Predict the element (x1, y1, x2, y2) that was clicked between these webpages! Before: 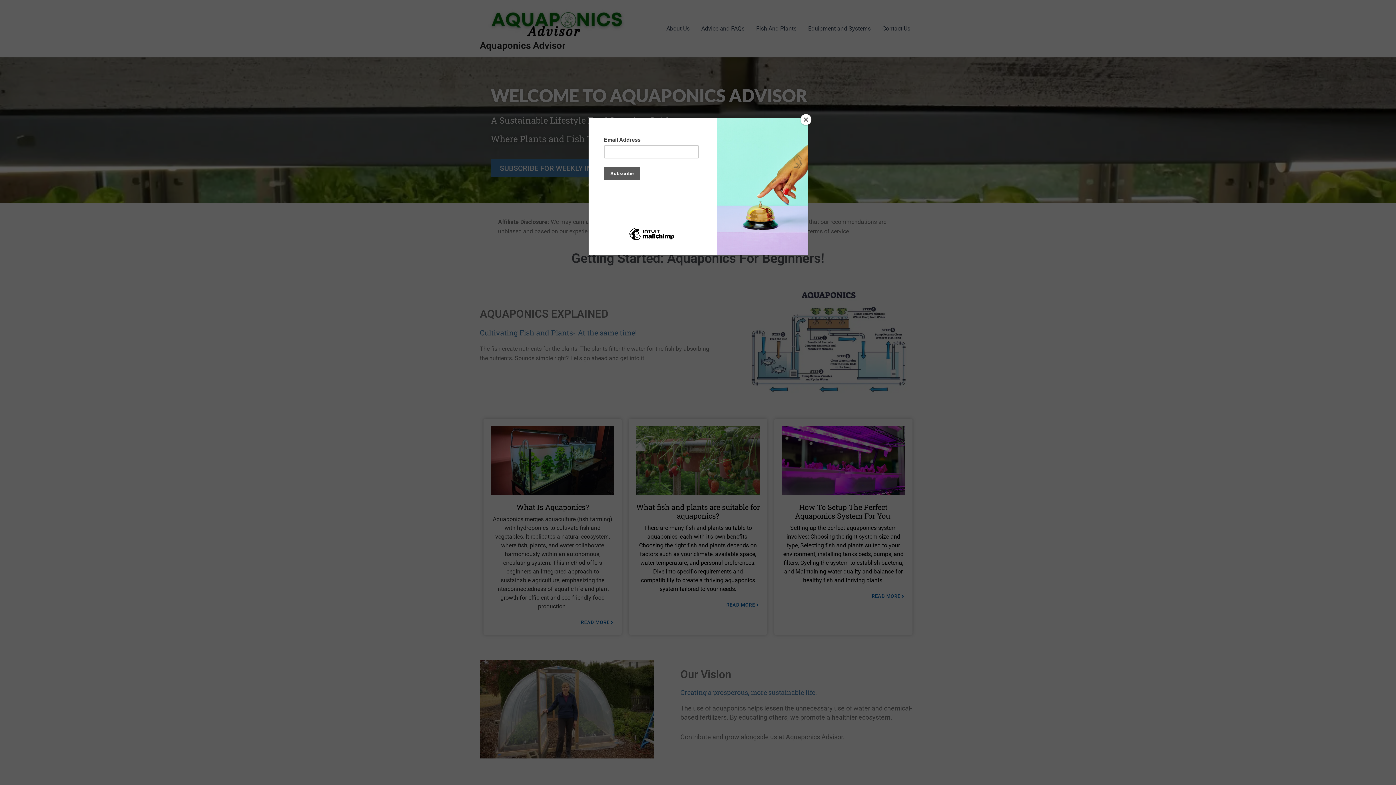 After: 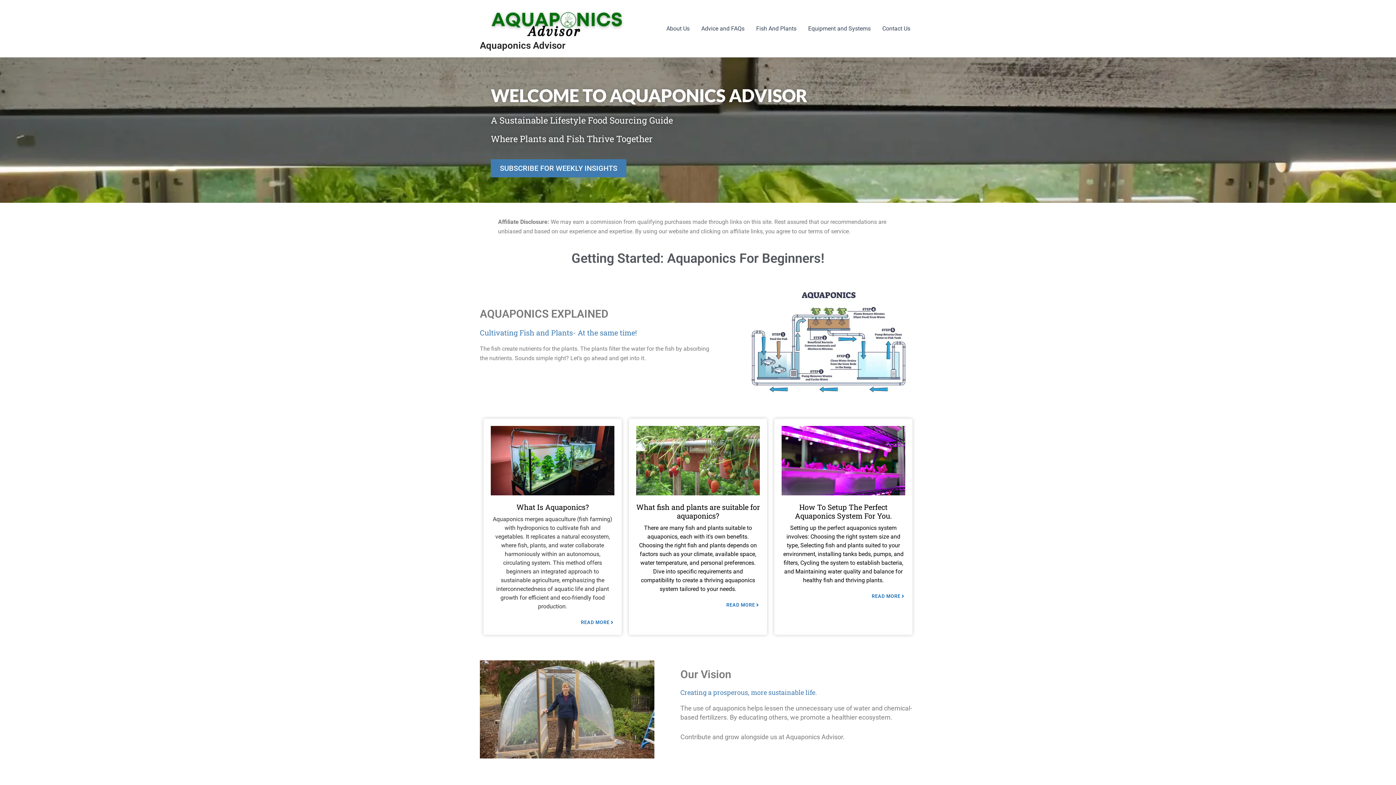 Action: bbox: (800, 114, 811, 125) label: Close